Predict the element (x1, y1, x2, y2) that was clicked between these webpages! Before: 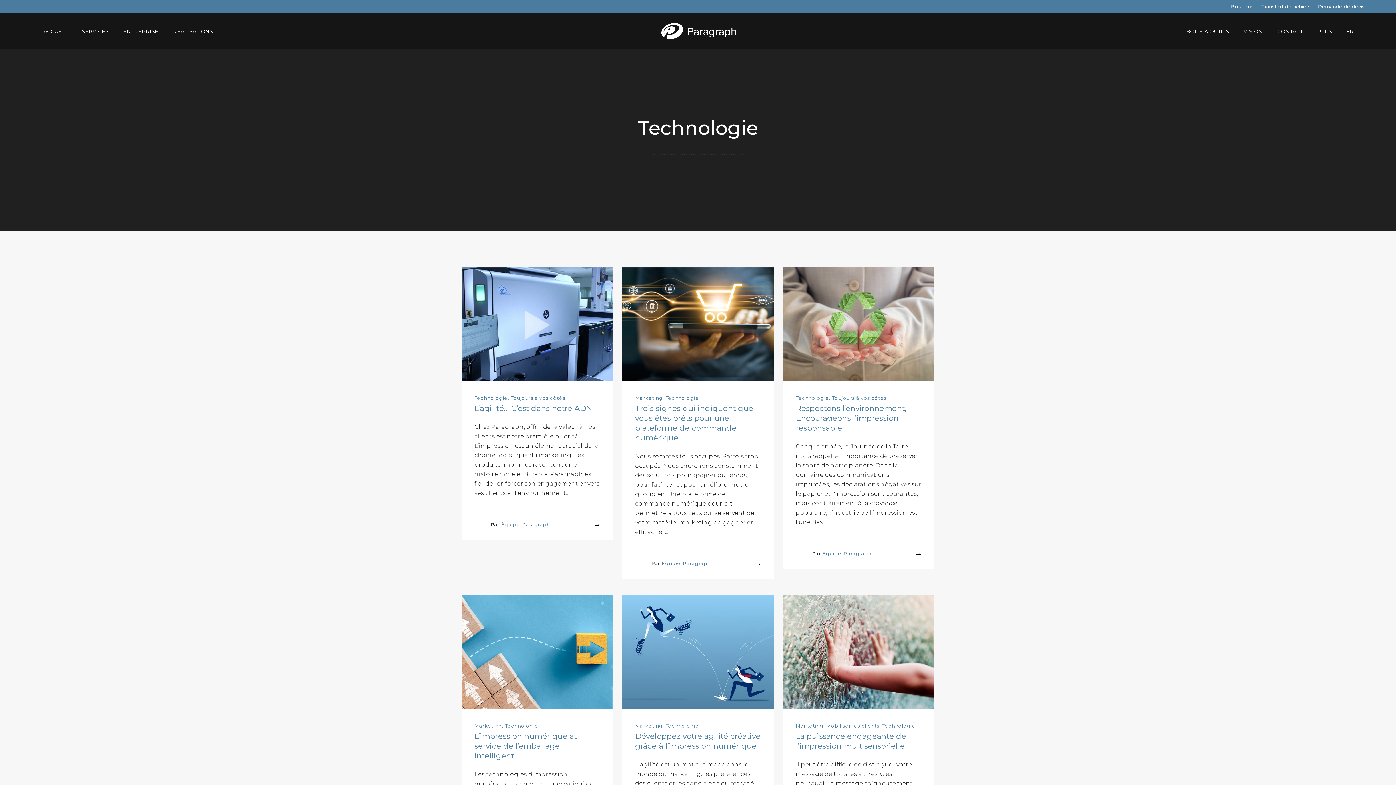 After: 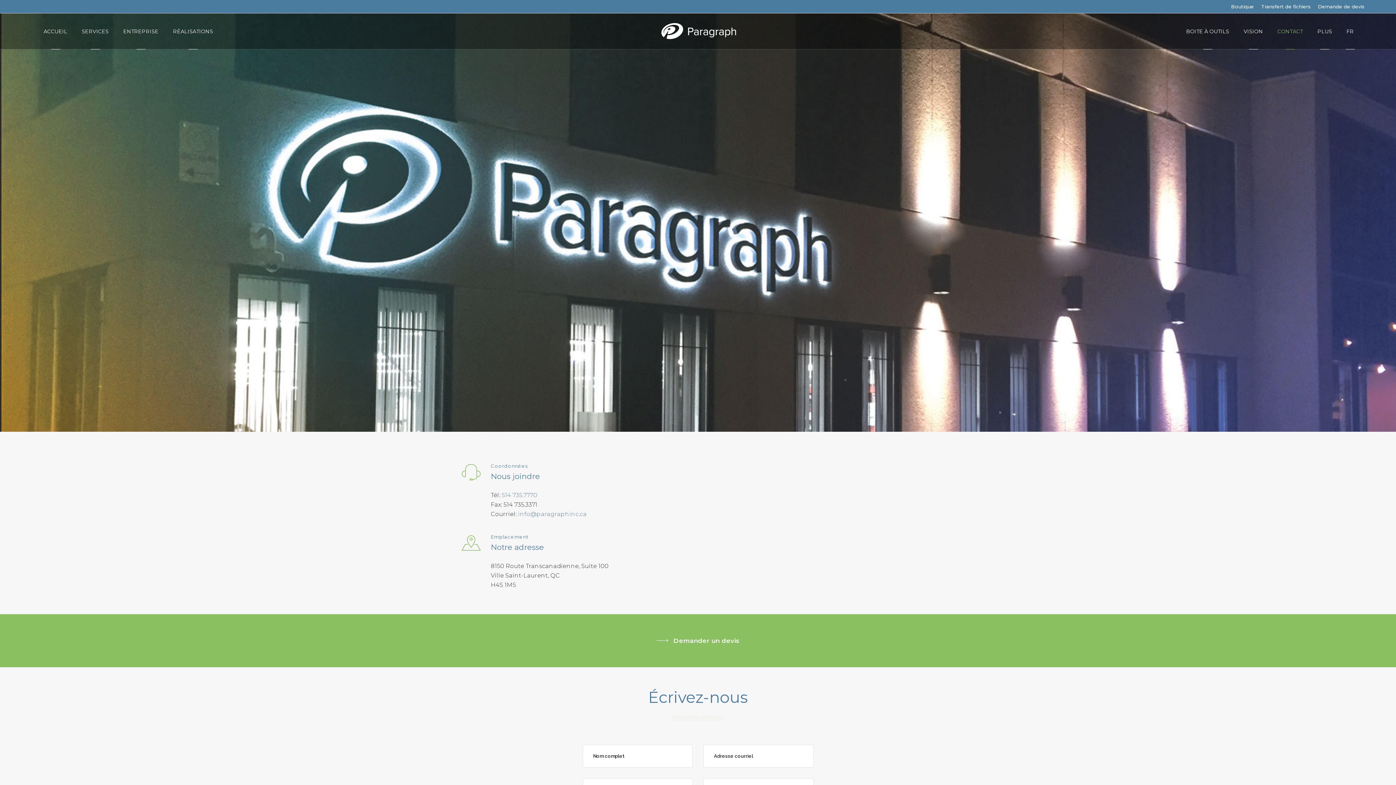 Action: label: CONTACT bbox: (1270, 13, 1310, 49)